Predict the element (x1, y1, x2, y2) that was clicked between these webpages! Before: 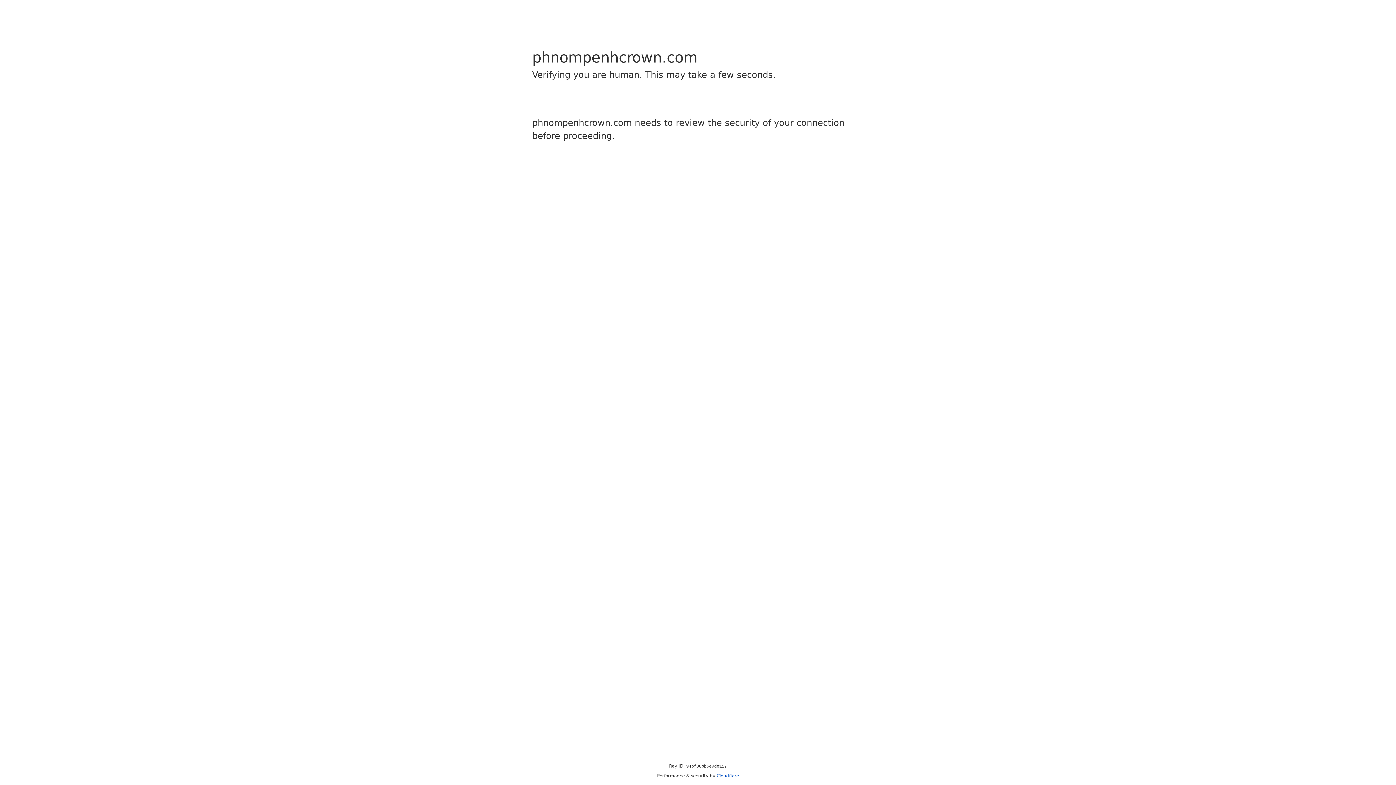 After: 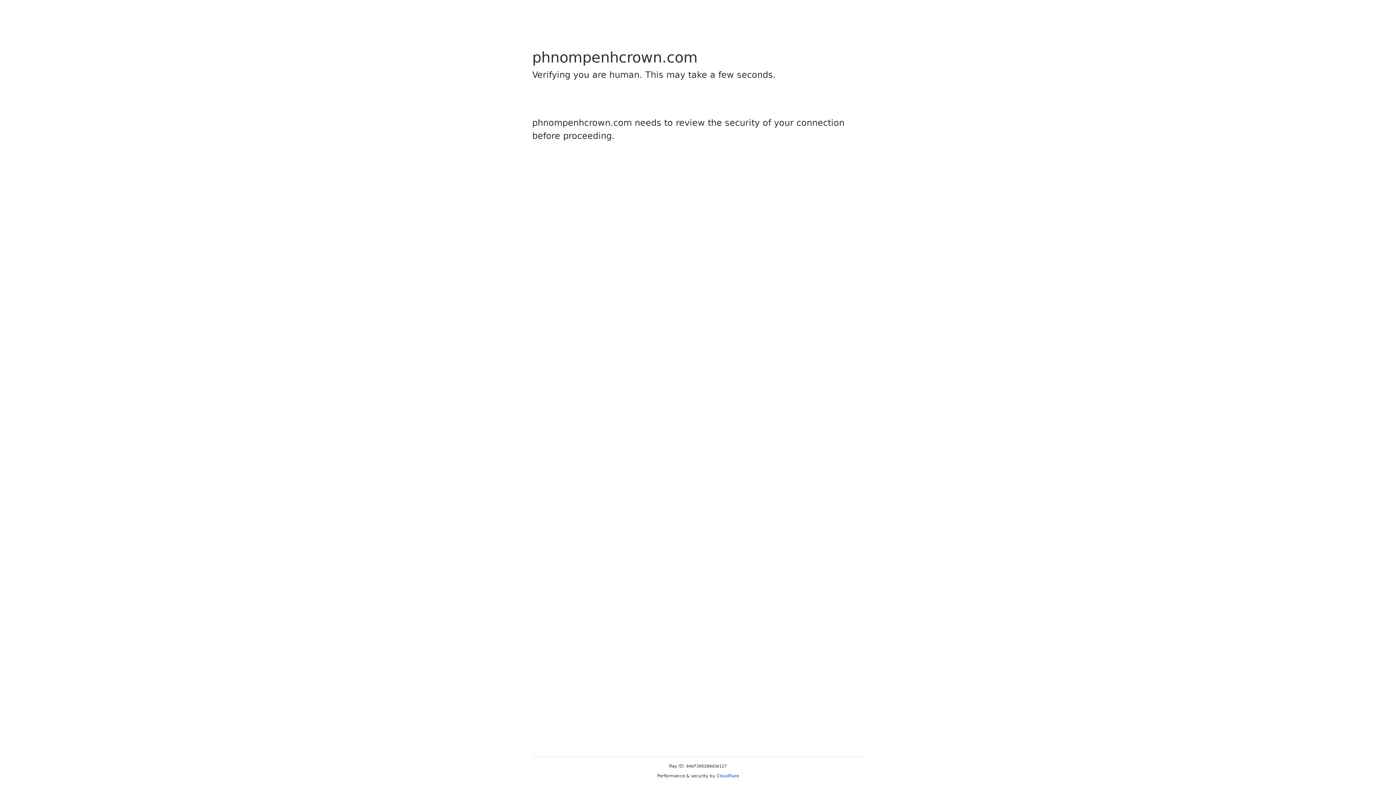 Action: label: Cloudflare bbox: (716, 773, 739, 778)